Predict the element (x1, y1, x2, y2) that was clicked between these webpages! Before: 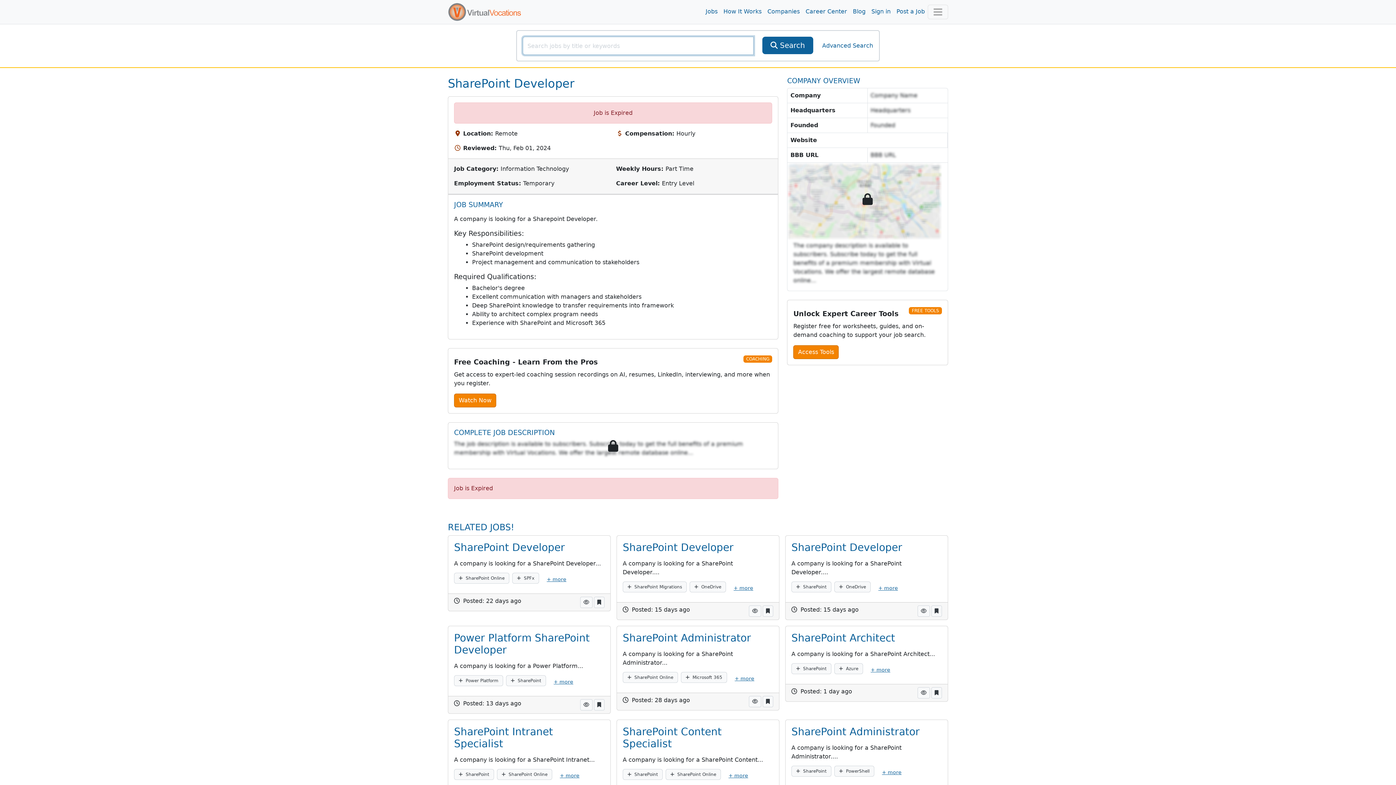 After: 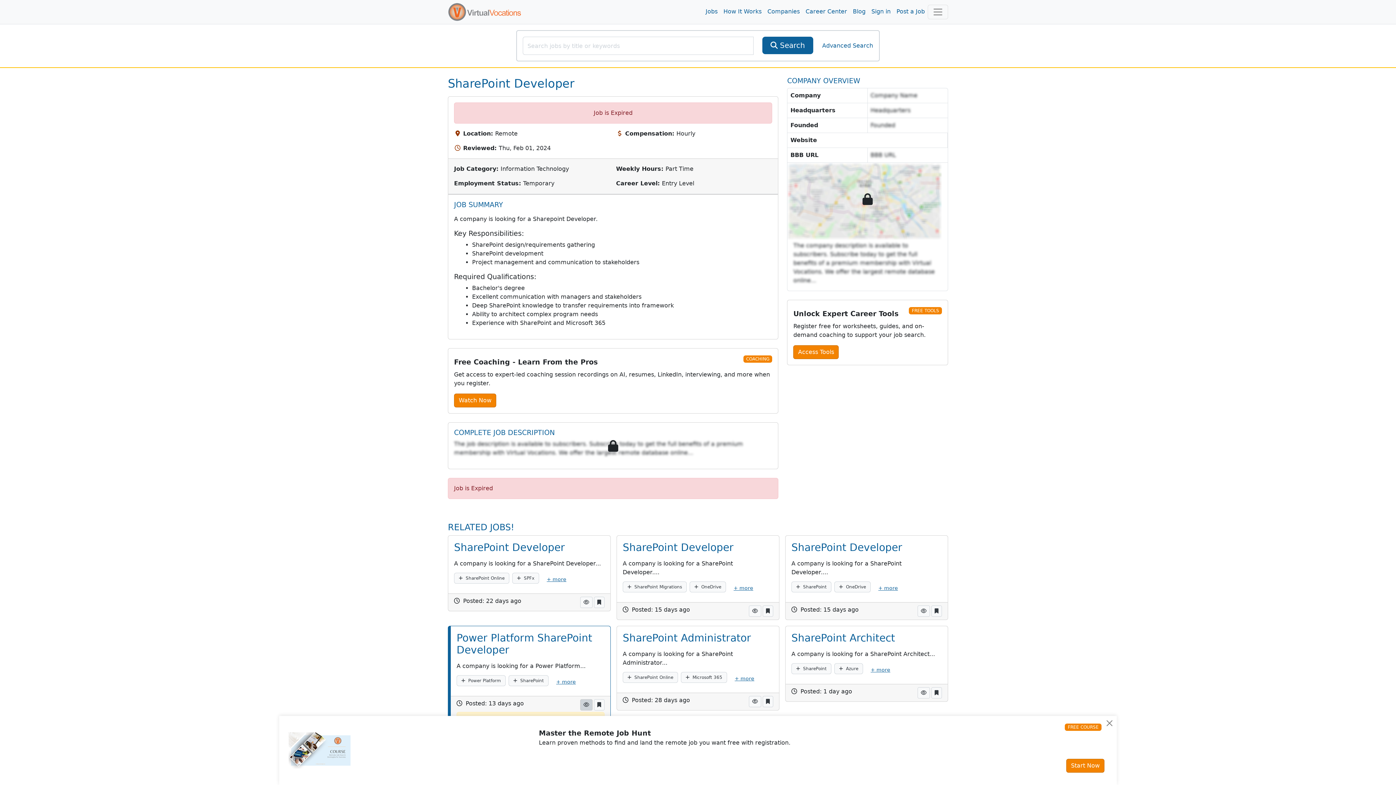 Action: bbox: (580, 699, 592, 710)